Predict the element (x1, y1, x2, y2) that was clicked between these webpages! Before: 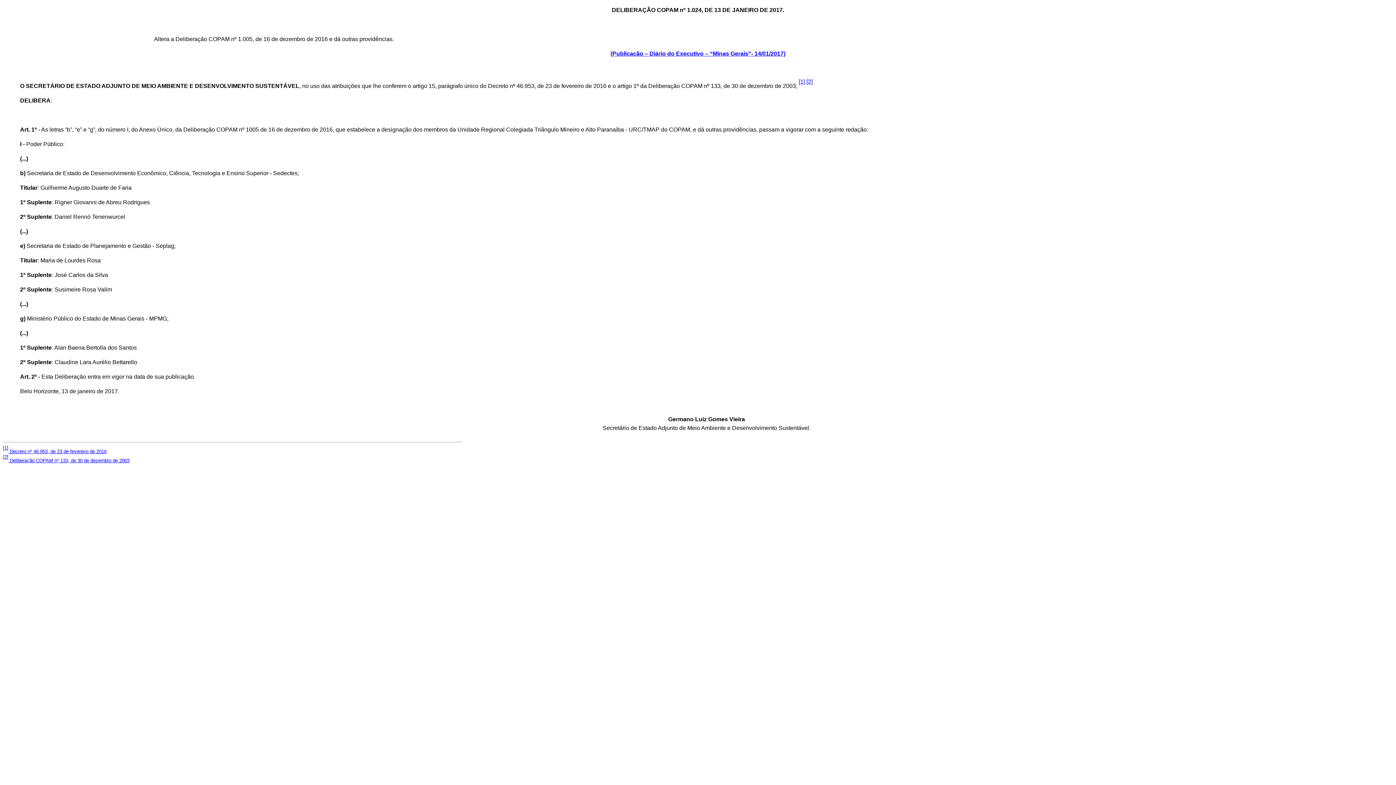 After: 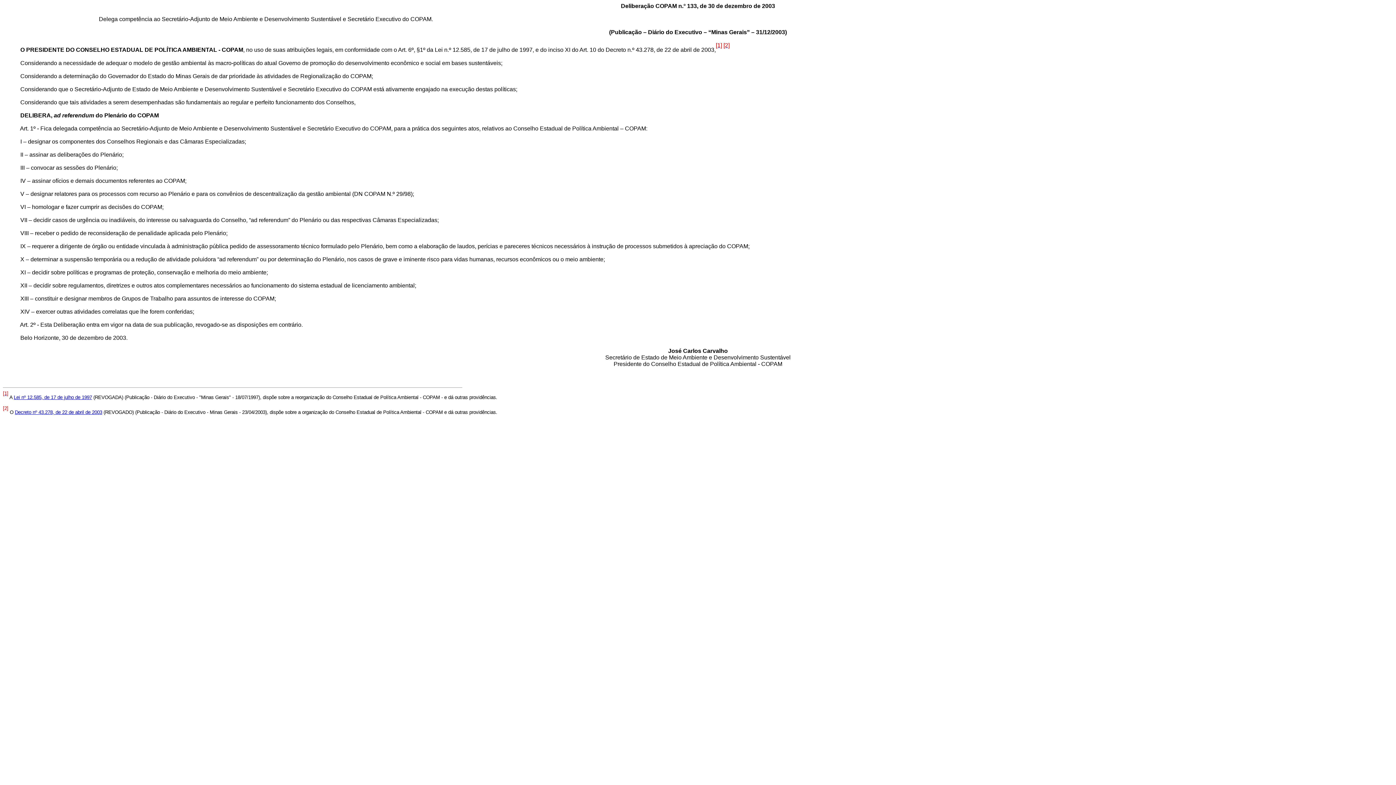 Action: label: [2] bbox: (806, 82, 812, 89)